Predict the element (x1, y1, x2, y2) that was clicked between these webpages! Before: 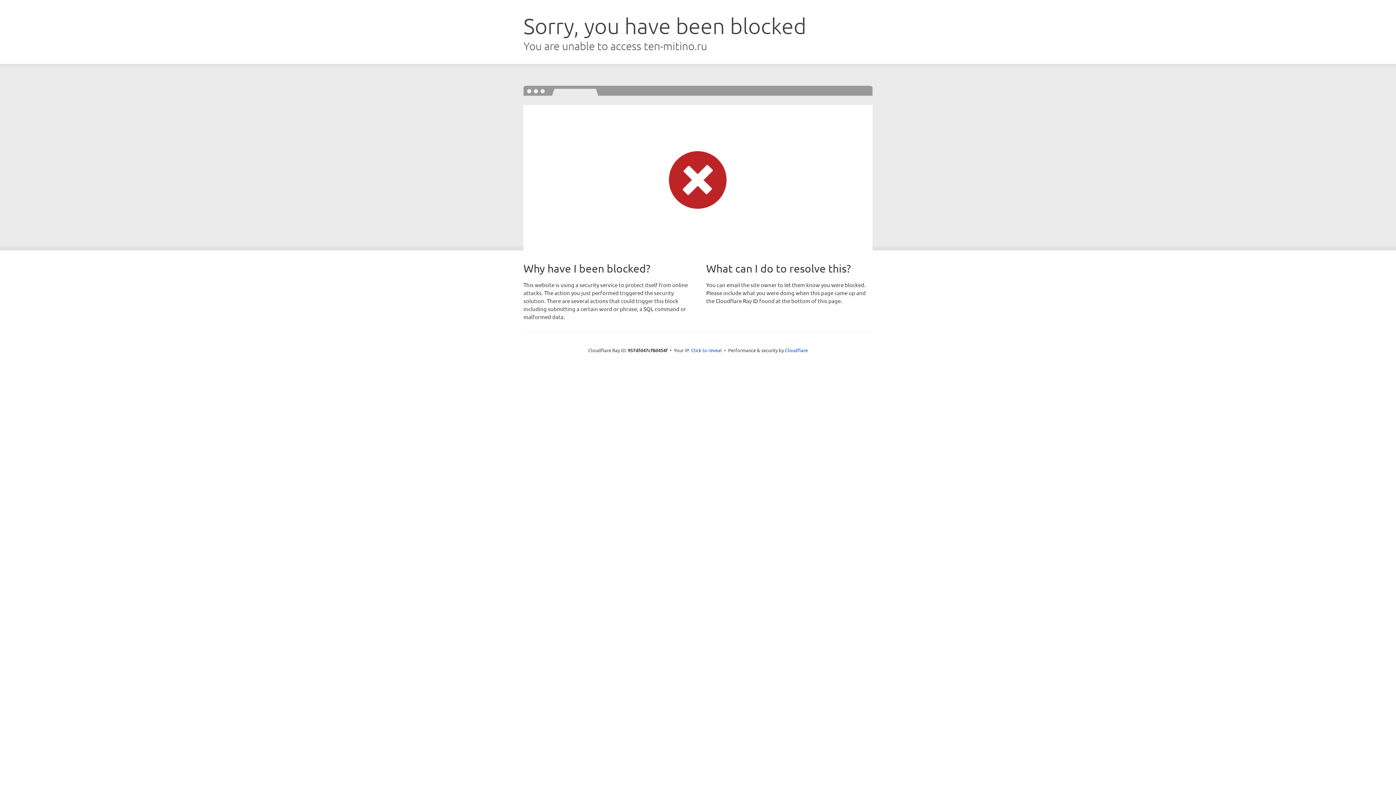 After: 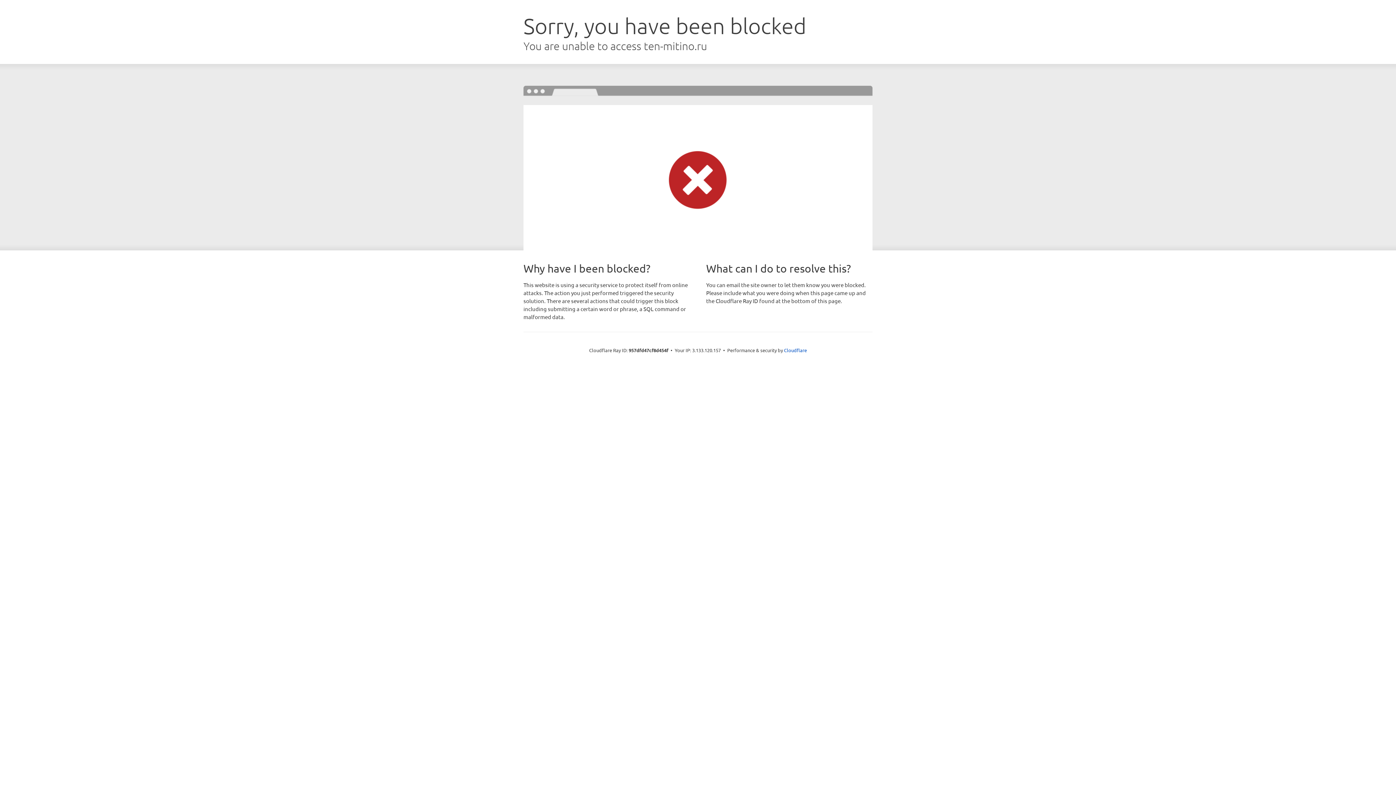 Action: label: Click to reveal bbox: (691, 346, 722, 353)